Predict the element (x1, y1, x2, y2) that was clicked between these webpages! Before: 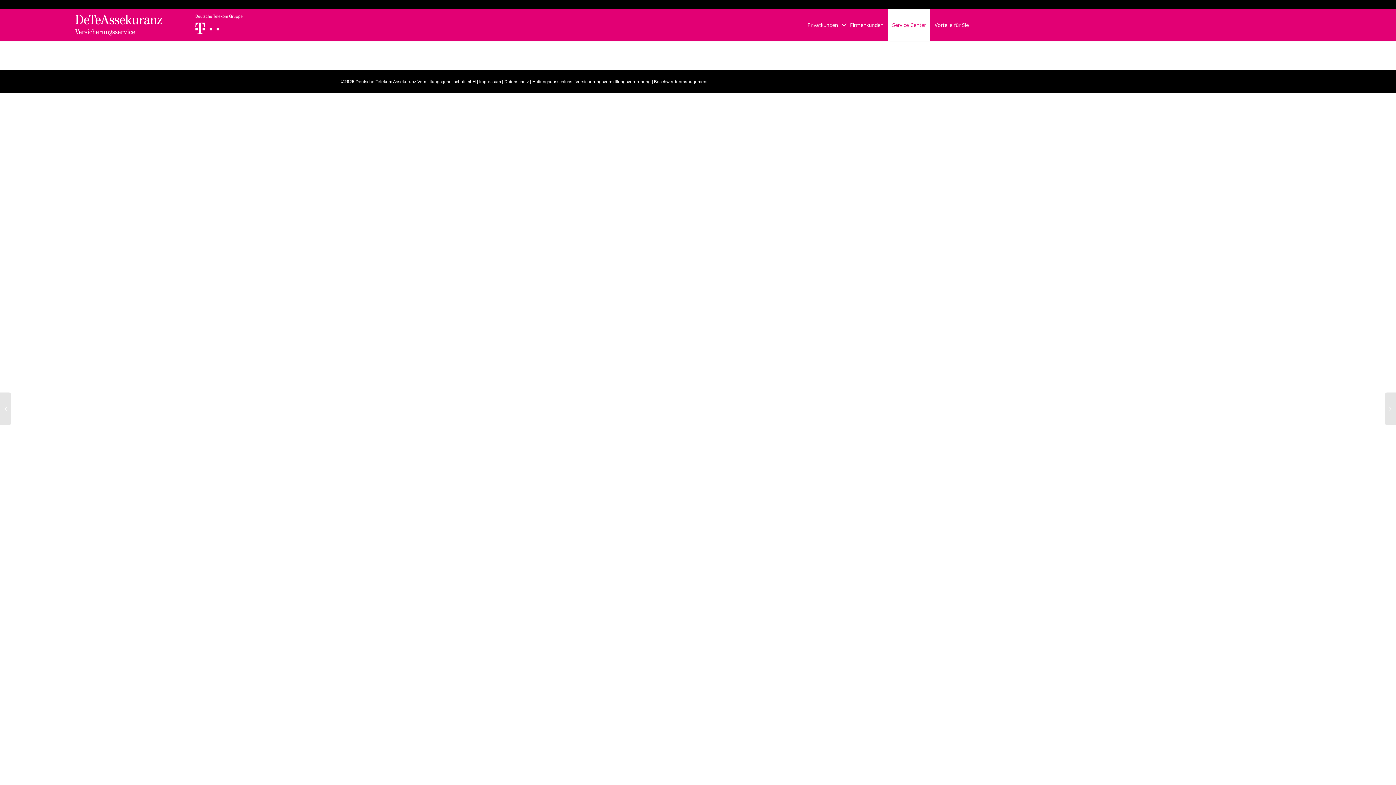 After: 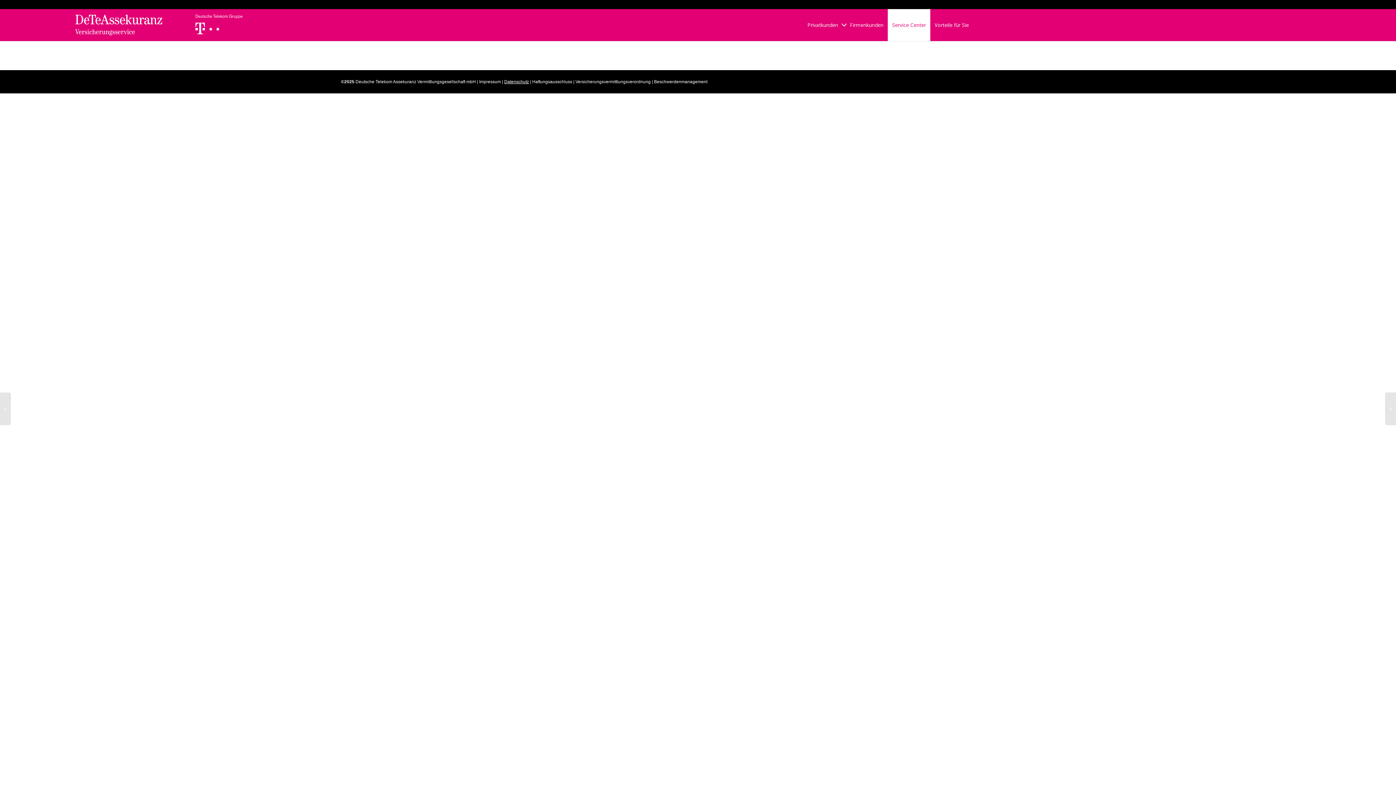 Action: bbox: (504, 79, 529, 84) label: Datenschutz